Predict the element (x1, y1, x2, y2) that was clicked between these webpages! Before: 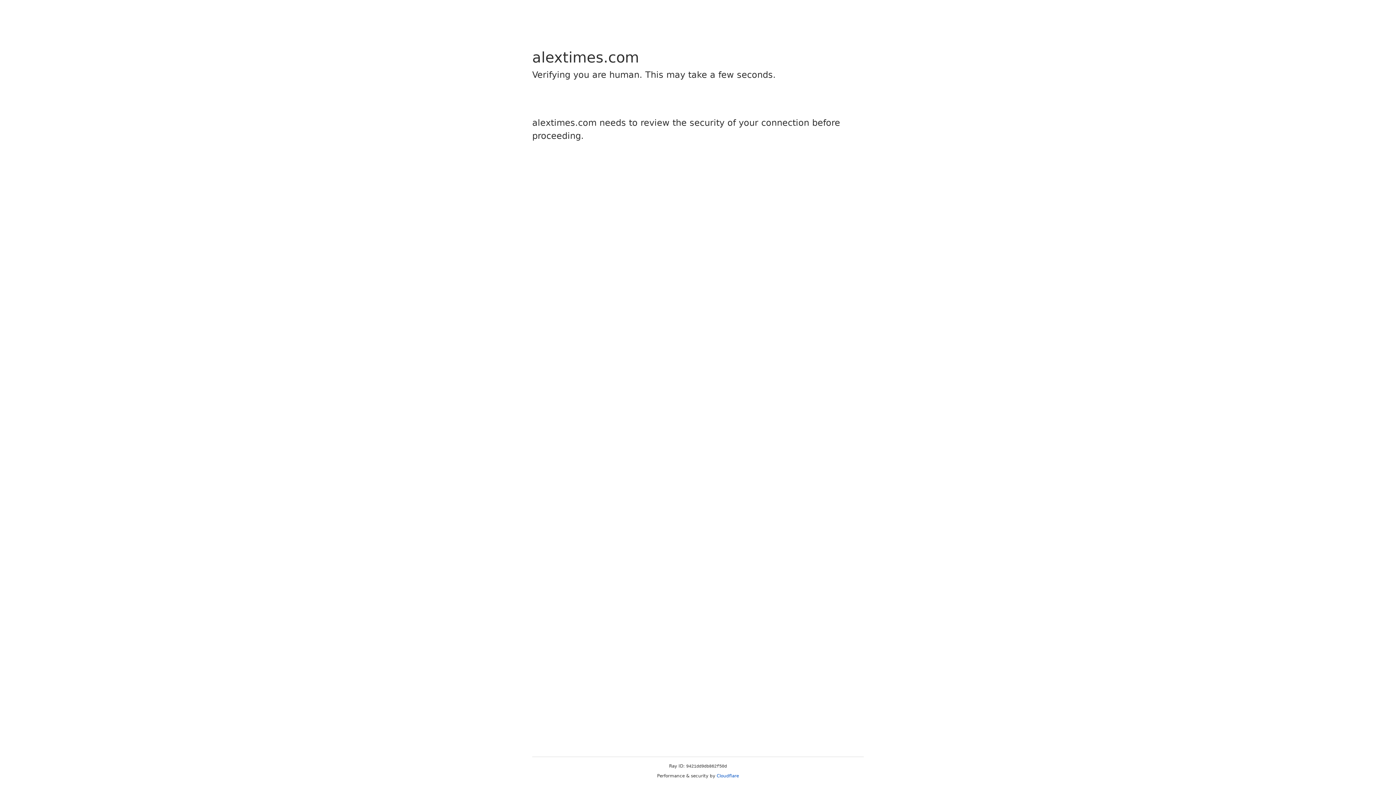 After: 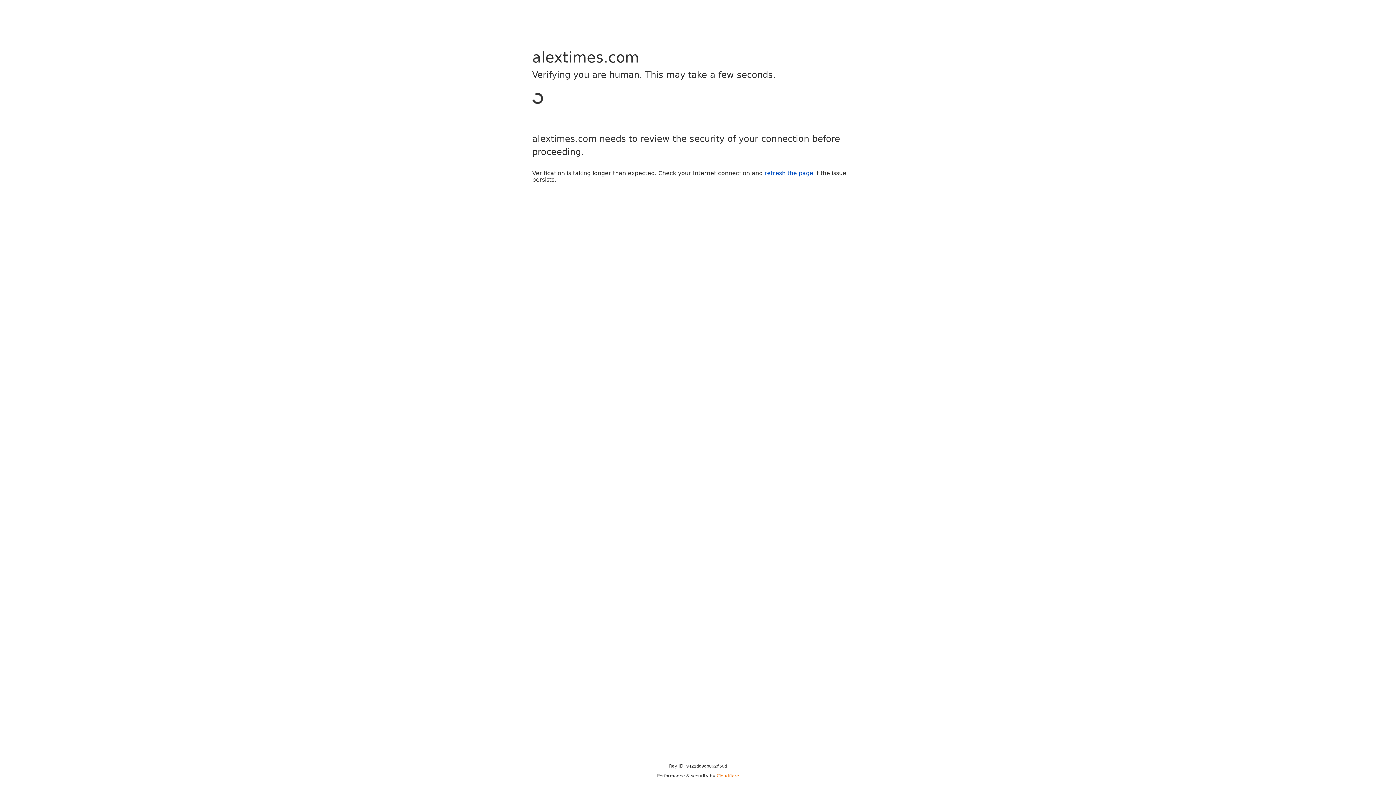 Action: label: Cloudflare bbox: (716, 773, 739, 778)